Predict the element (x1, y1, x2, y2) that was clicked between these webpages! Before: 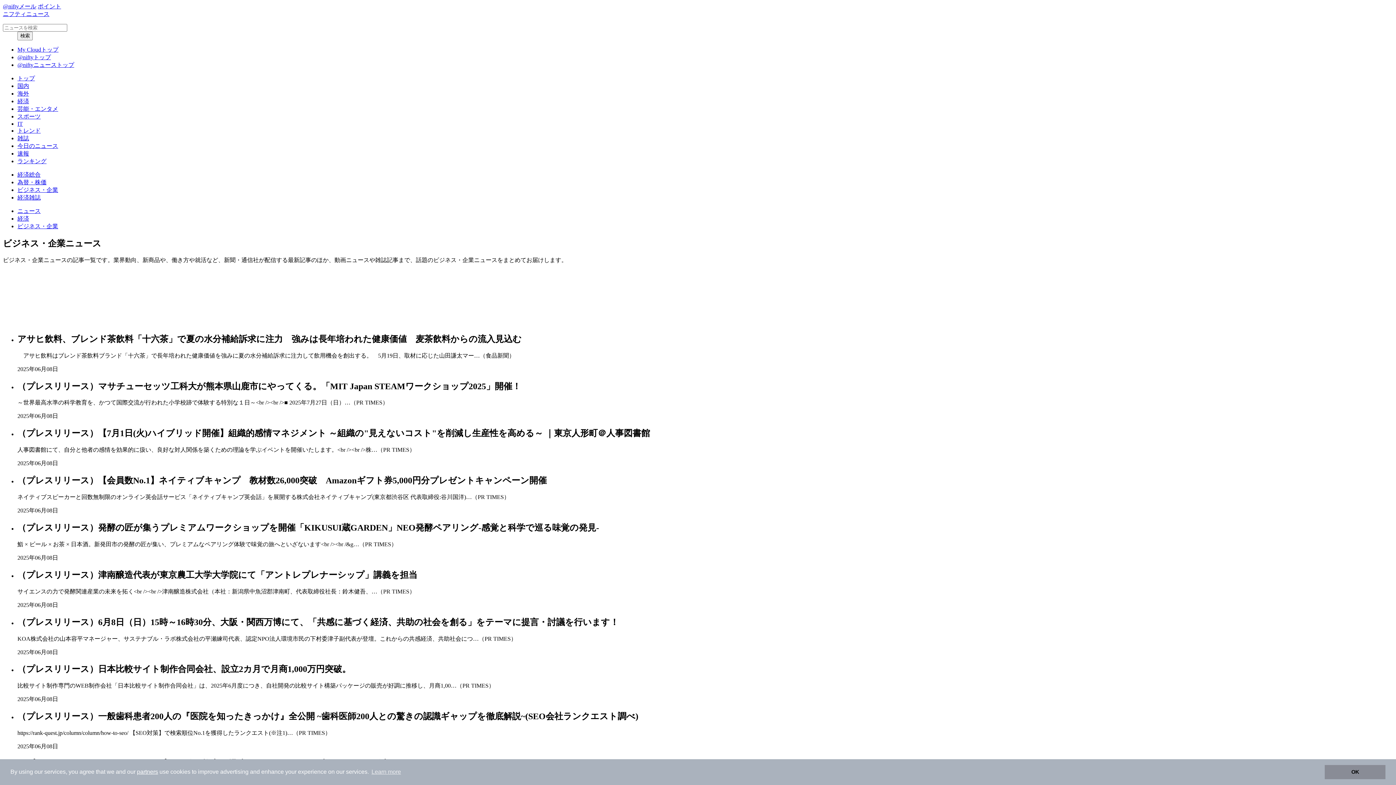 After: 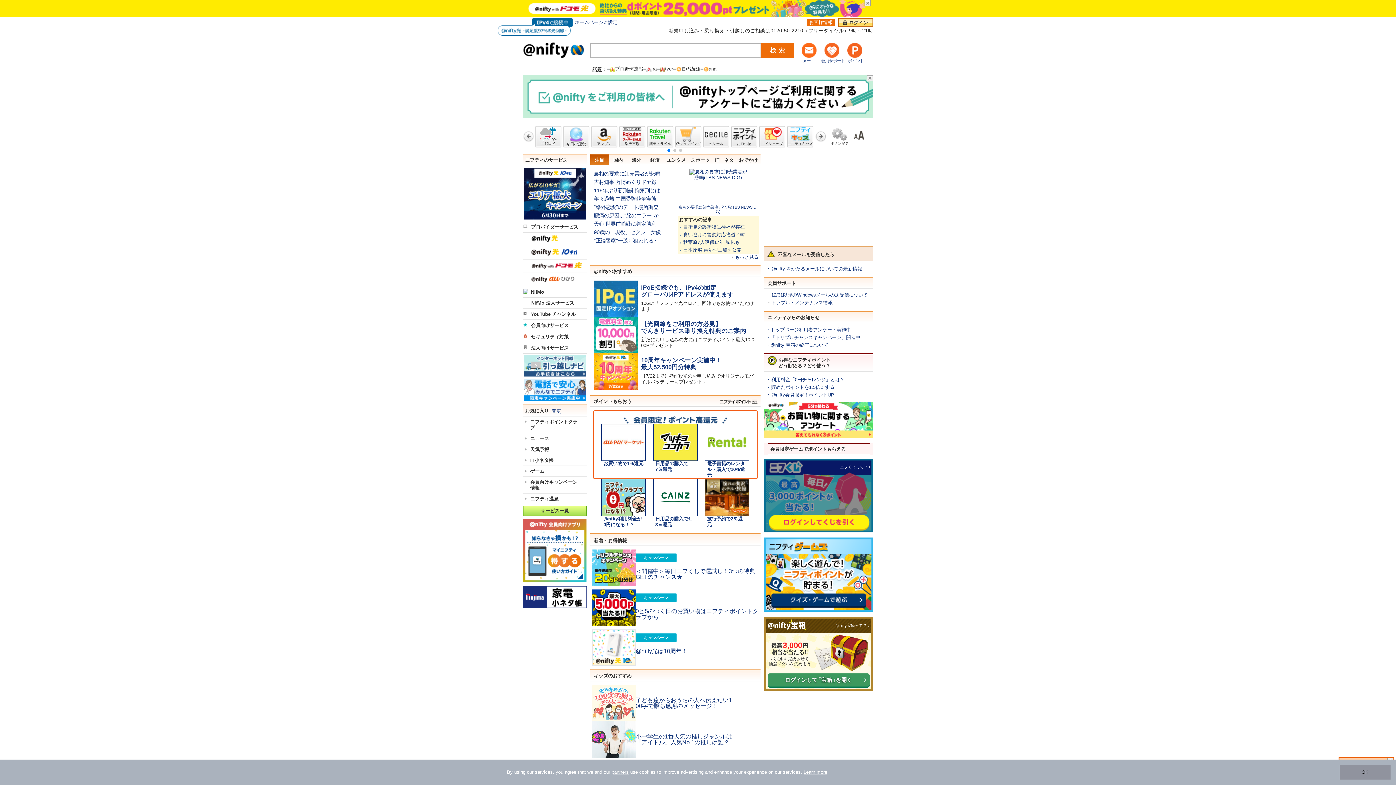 Action: label: @niftyトップ bbox: (17, 54, 50, 60)